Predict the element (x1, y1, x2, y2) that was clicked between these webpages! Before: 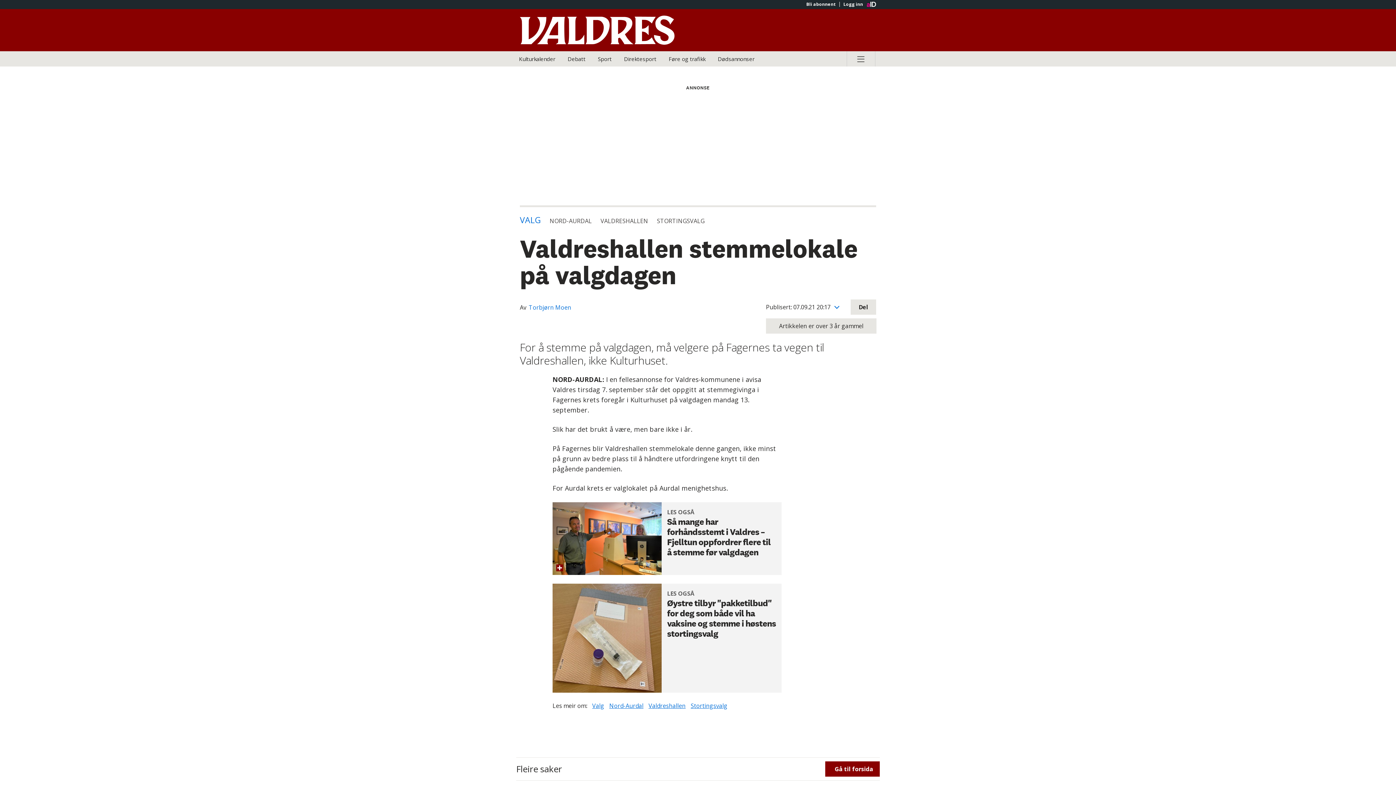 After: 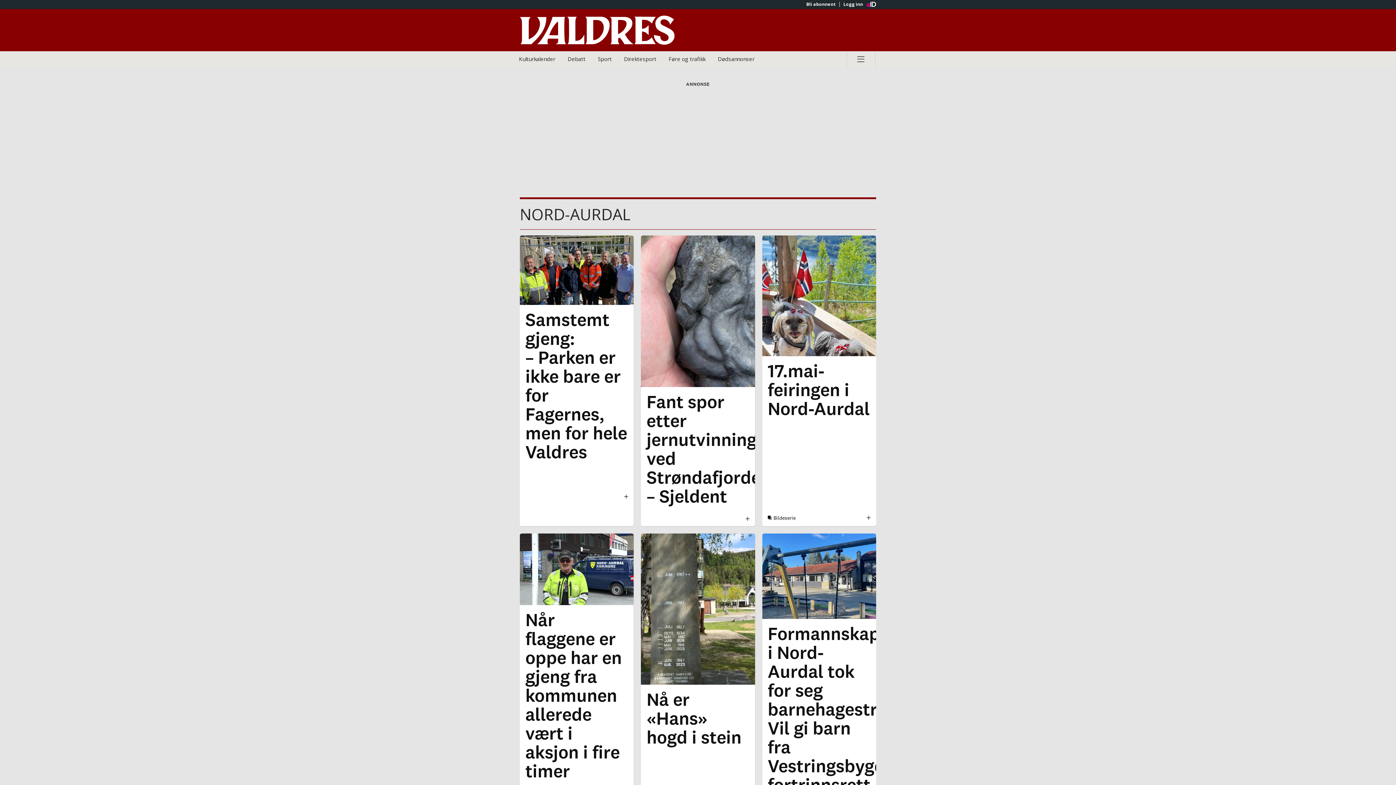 Action: label: NORD-AURDAL bbox: (549, 217, 592, 225)